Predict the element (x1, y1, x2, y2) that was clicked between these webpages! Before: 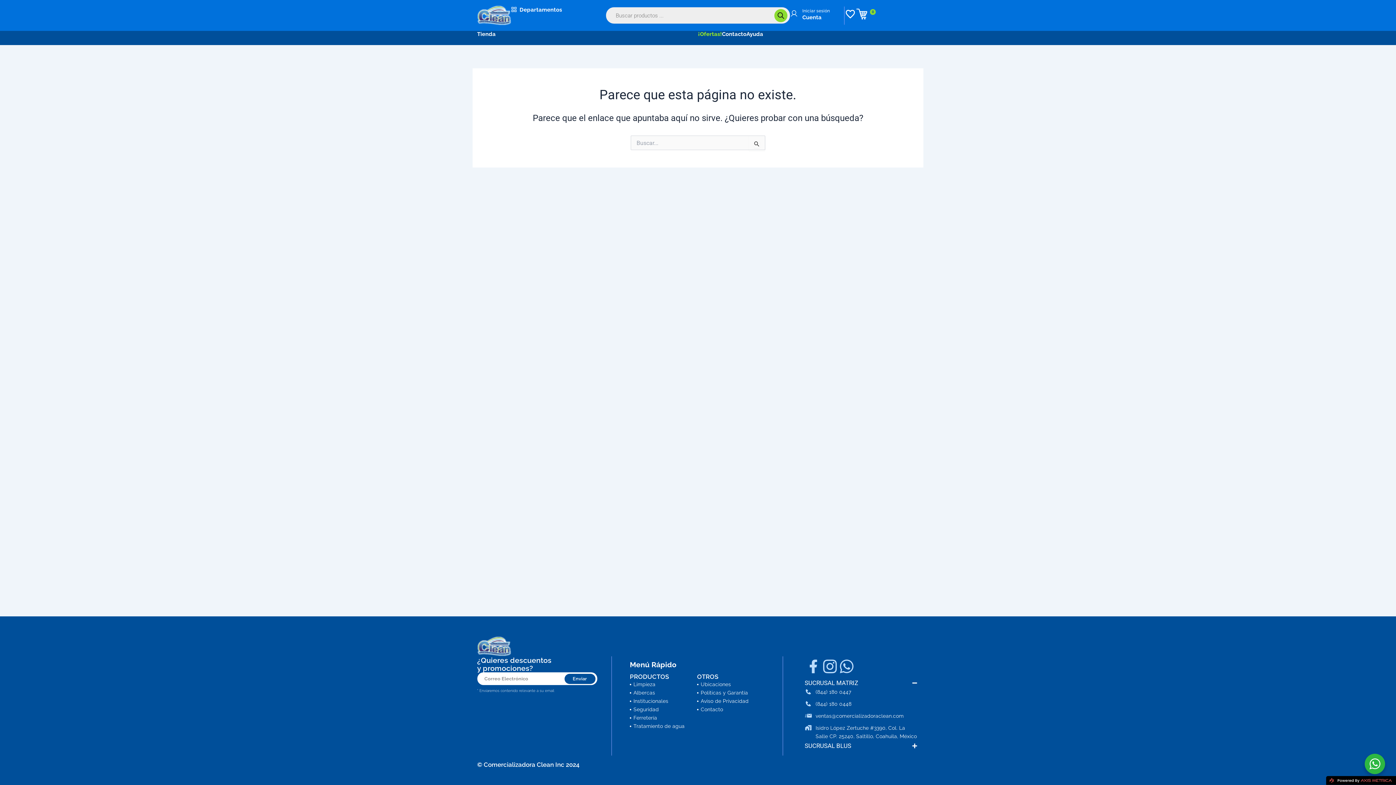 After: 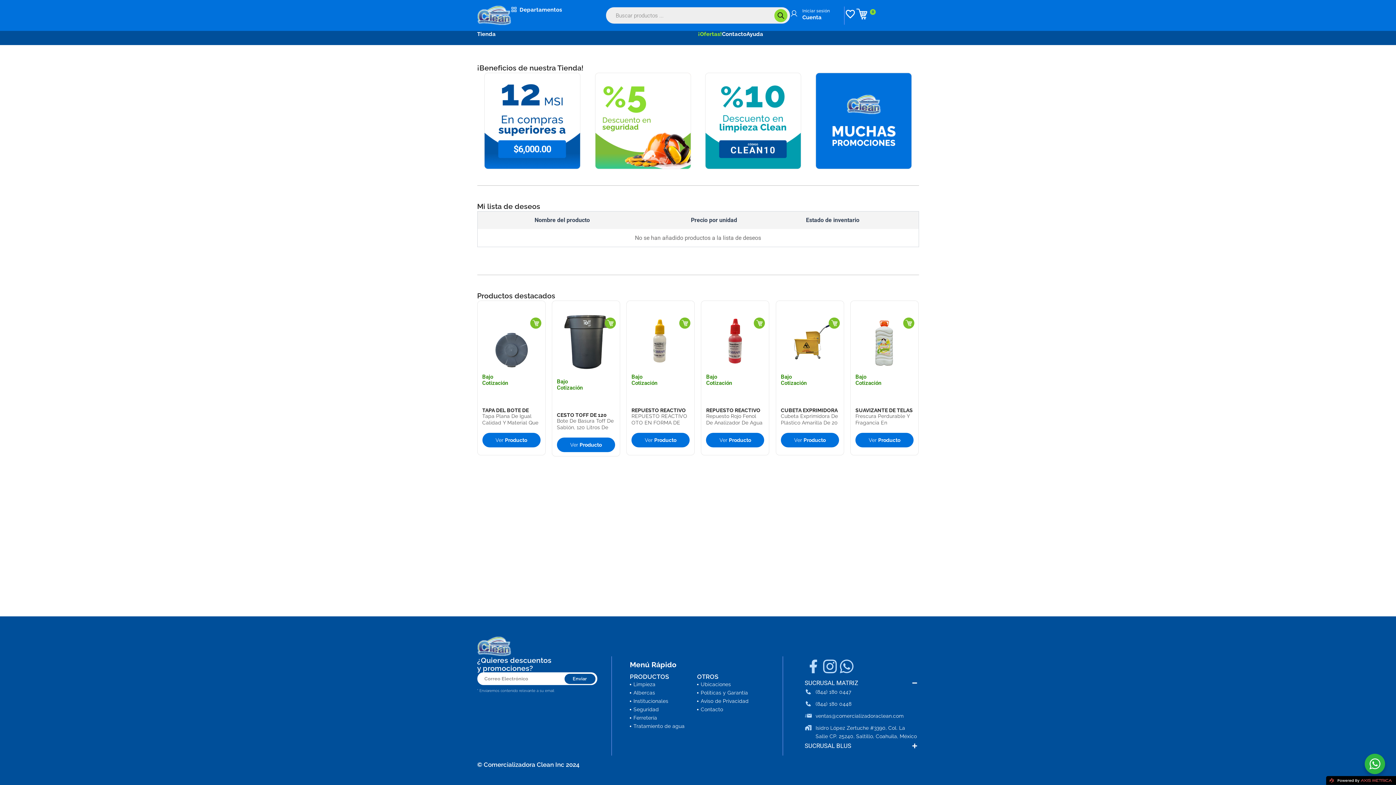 Action: bbox: (844, 8, 856, 19)